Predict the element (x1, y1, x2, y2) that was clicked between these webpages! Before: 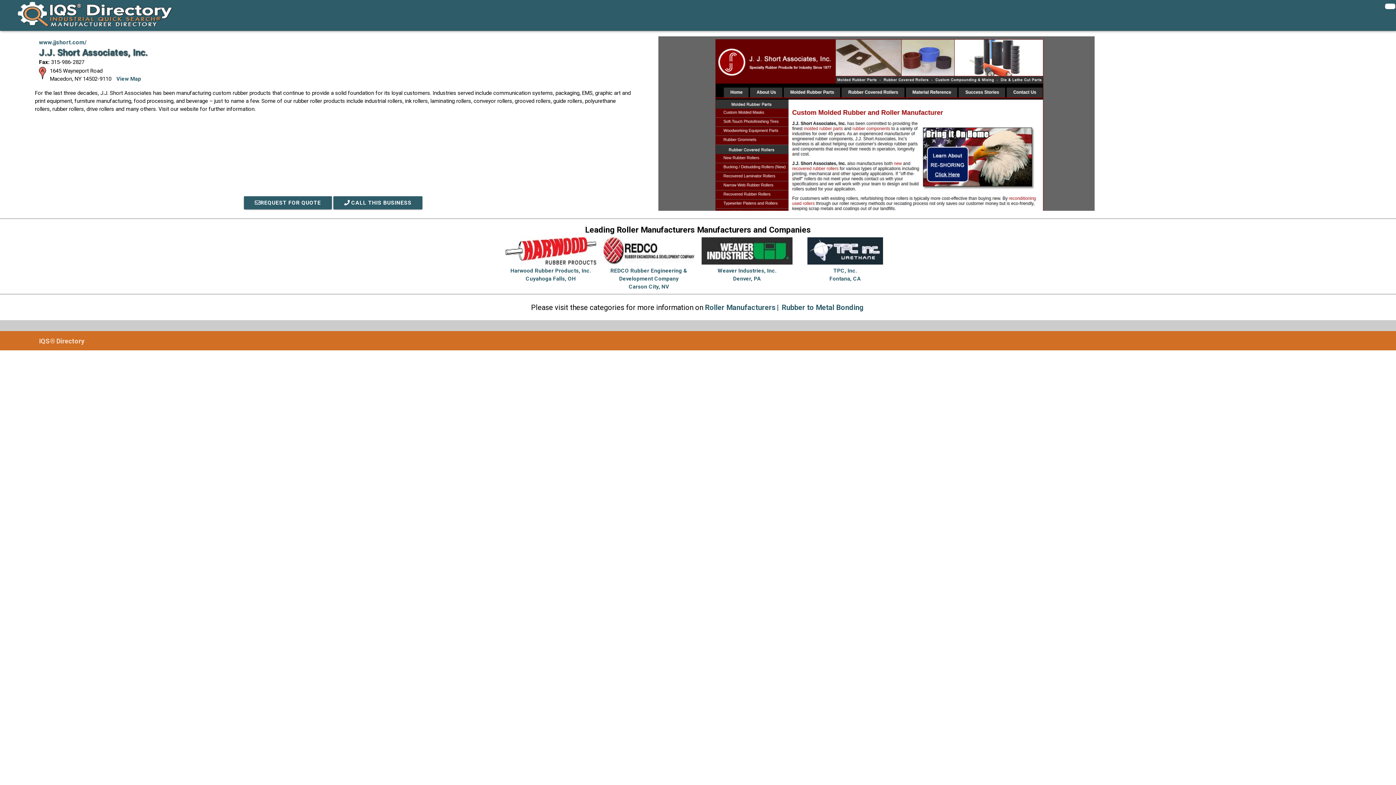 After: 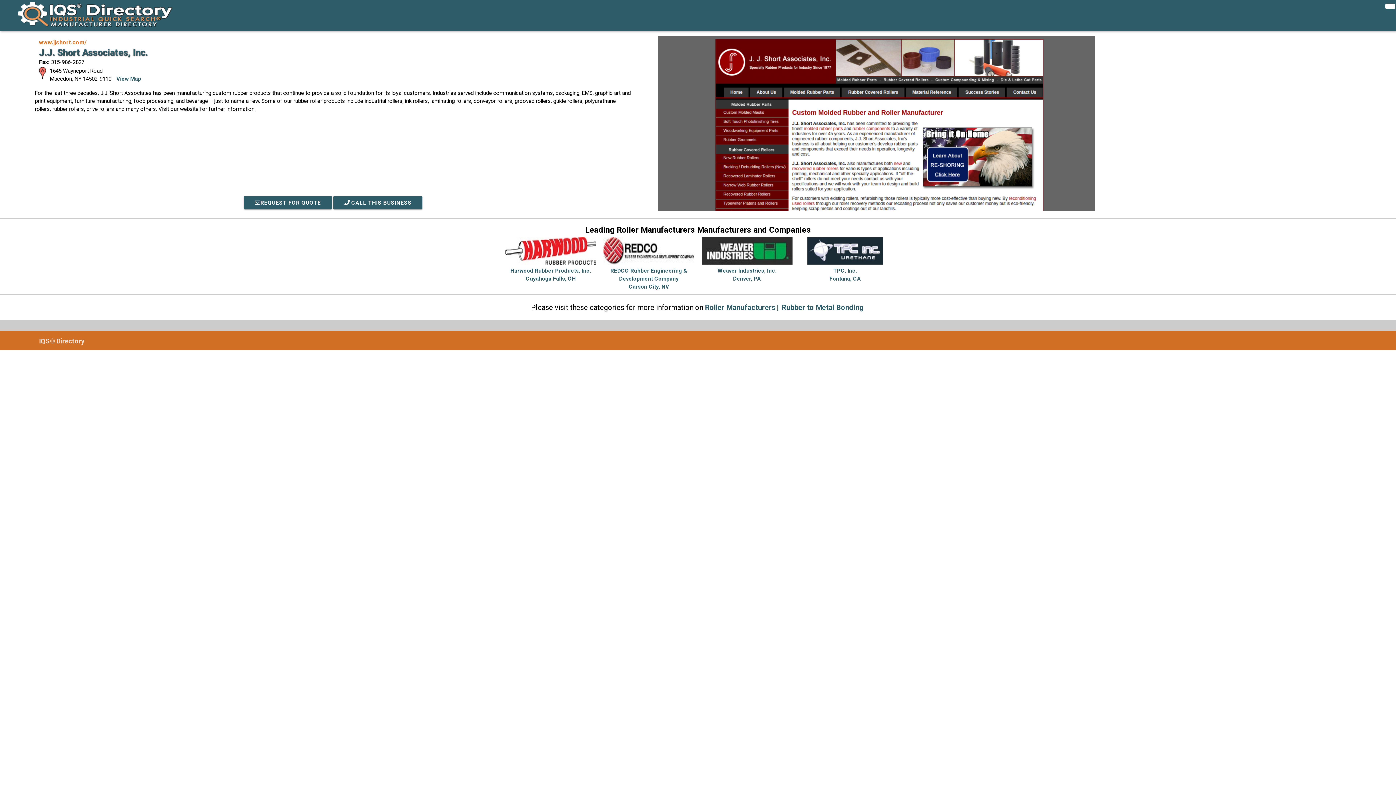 Action: label: www.jjshort.com/ bbox: (39, 38, 86, 45)